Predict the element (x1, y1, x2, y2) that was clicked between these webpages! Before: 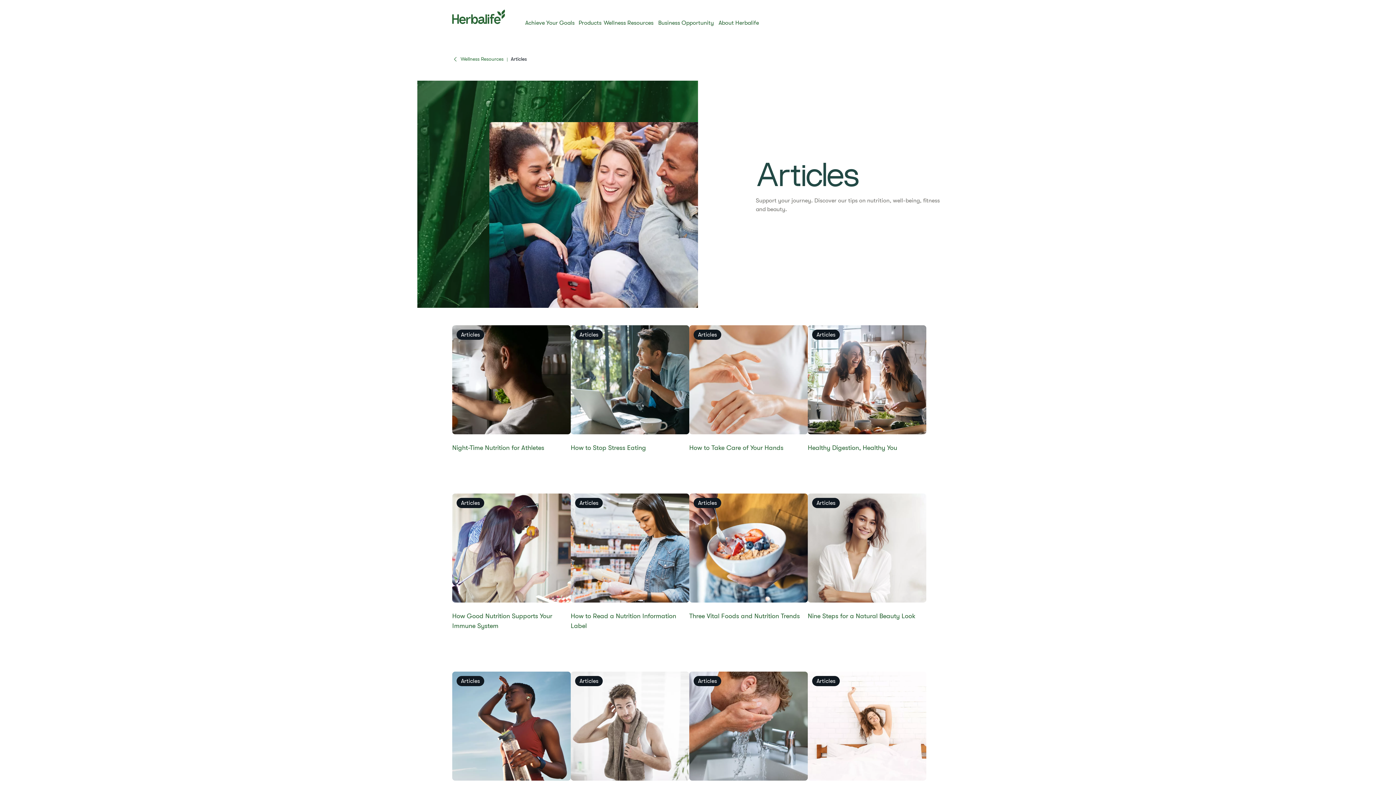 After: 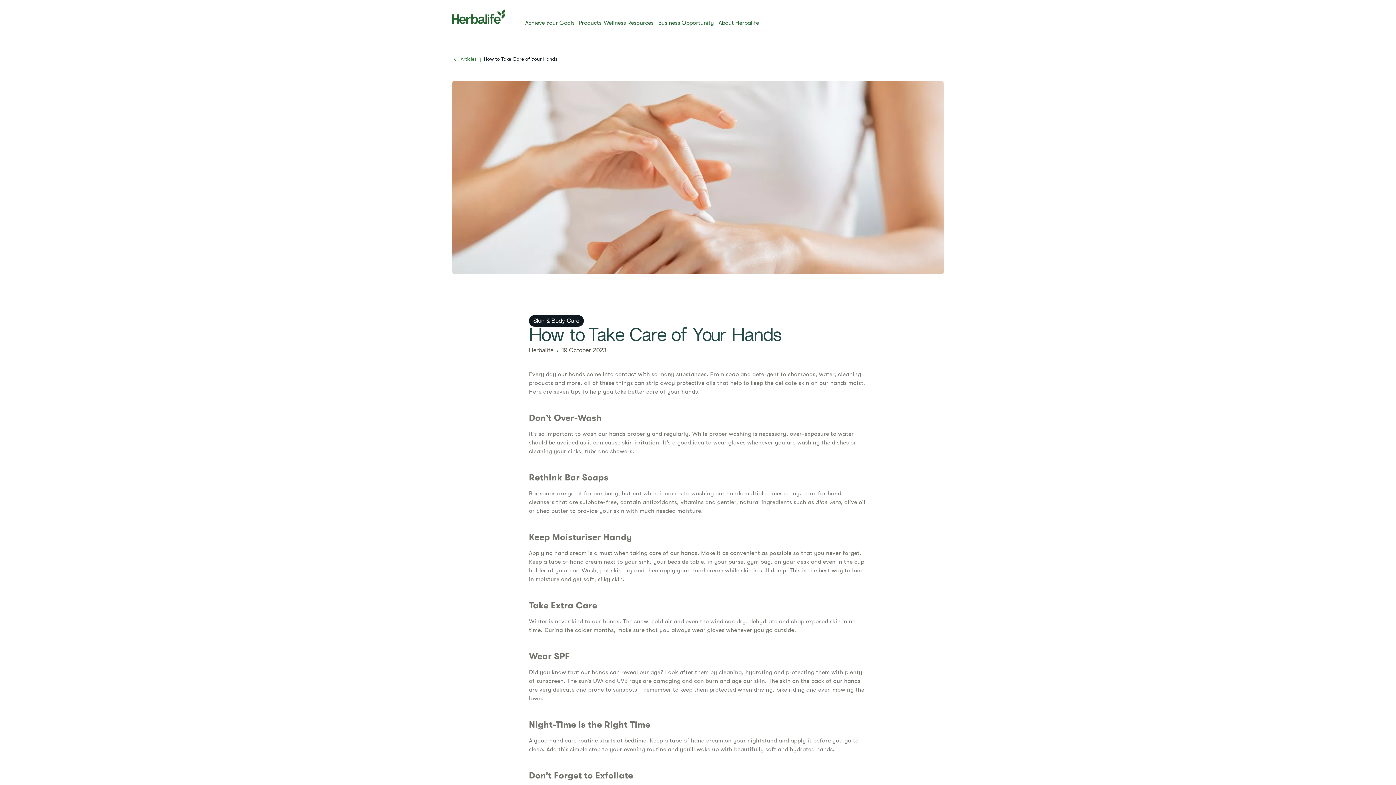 Action: label: ​​How to Take Care of Your Hands​ bbox: (689, 444, 783, 451)